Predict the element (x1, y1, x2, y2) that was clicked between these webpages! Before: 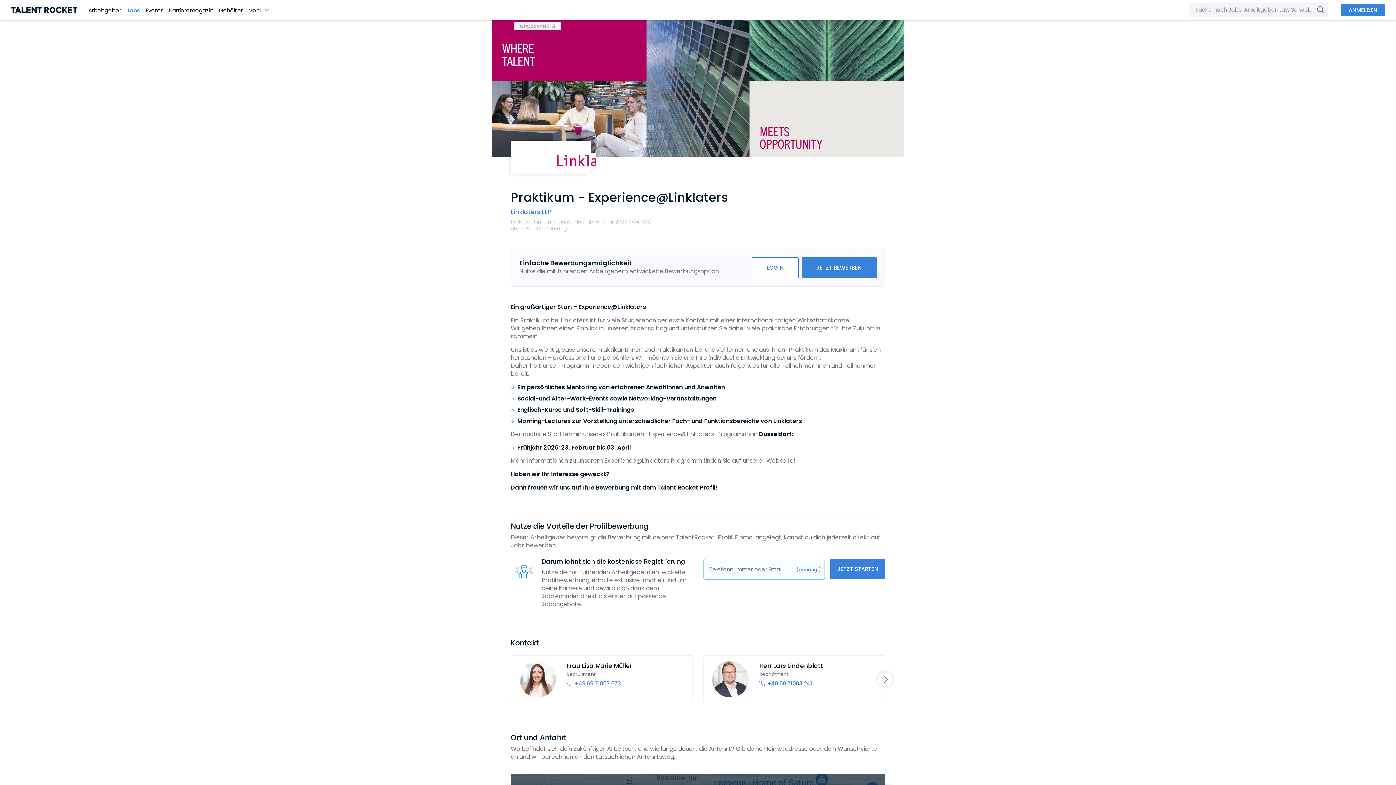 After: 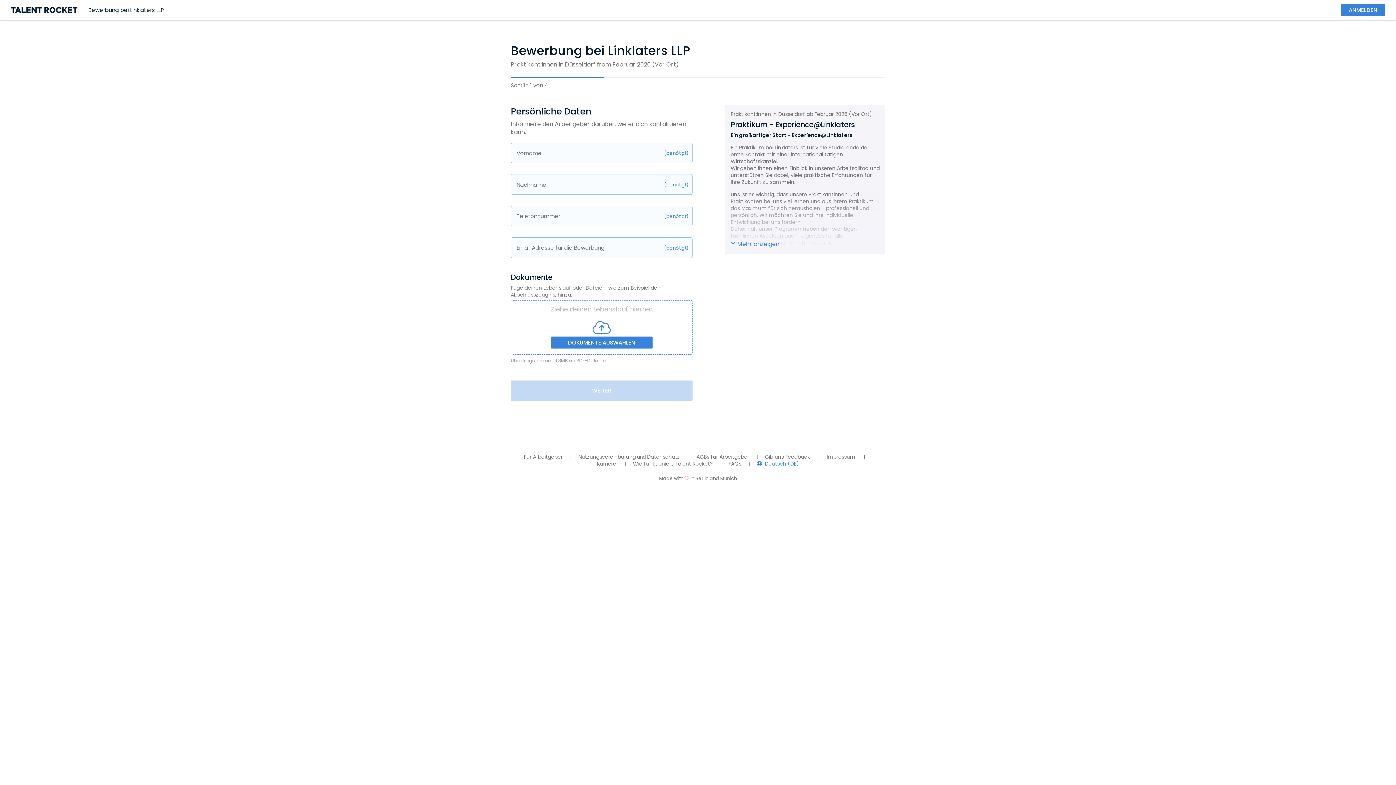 Action: bbox: (801, 257, 876, 278) label: JETZT BEWERBEN